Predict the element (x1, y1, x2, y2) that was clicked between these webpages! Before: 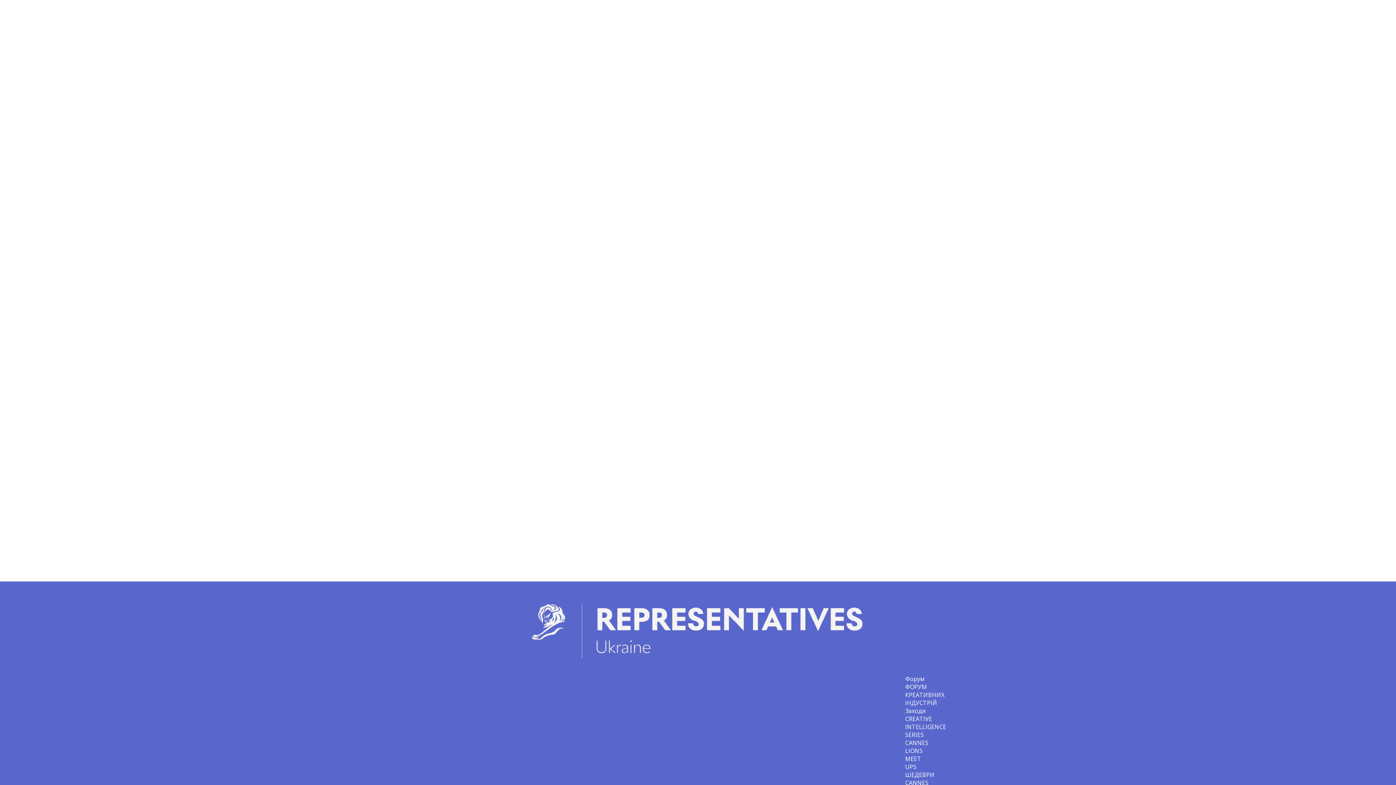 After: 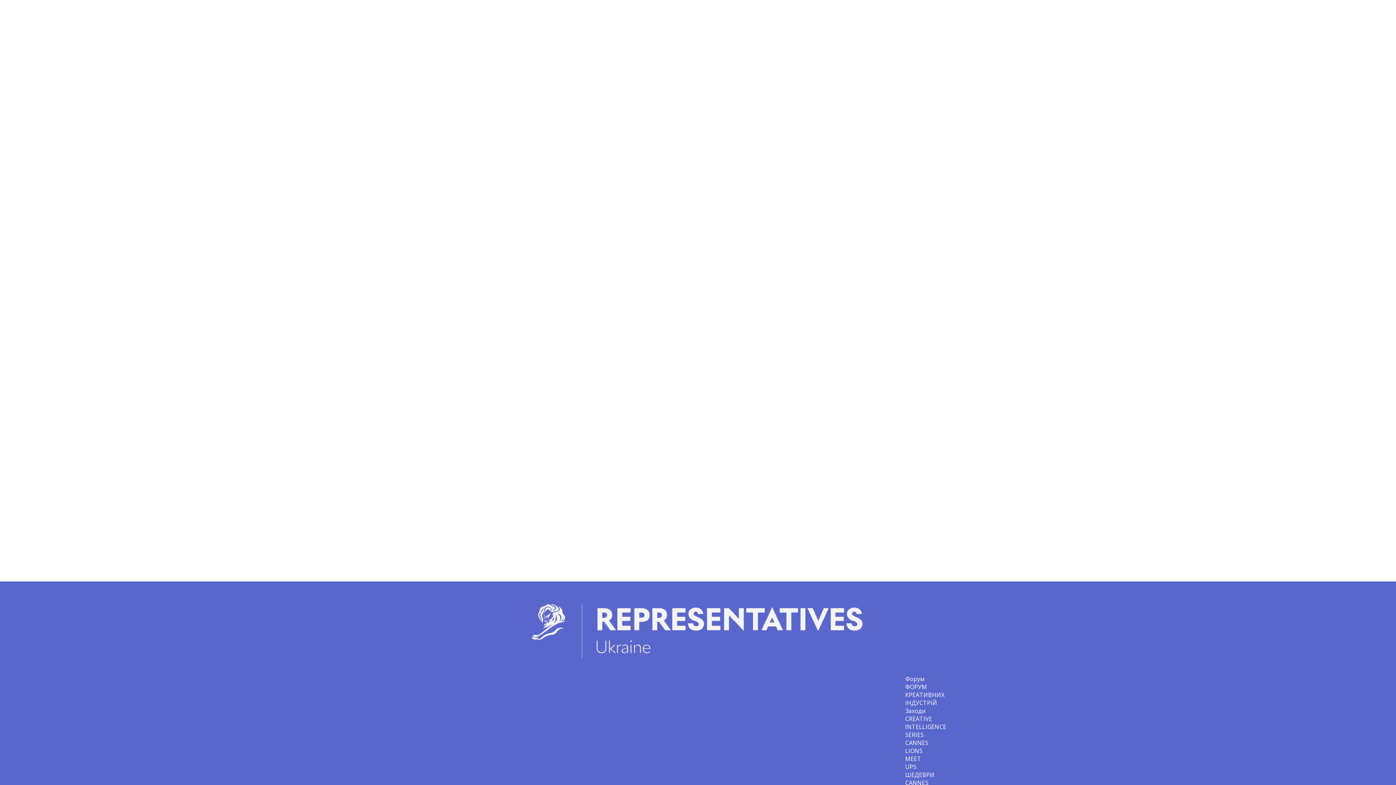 Action: label: CANNES LIONS MEET UPS bbox: (905, 739, 928, 771)